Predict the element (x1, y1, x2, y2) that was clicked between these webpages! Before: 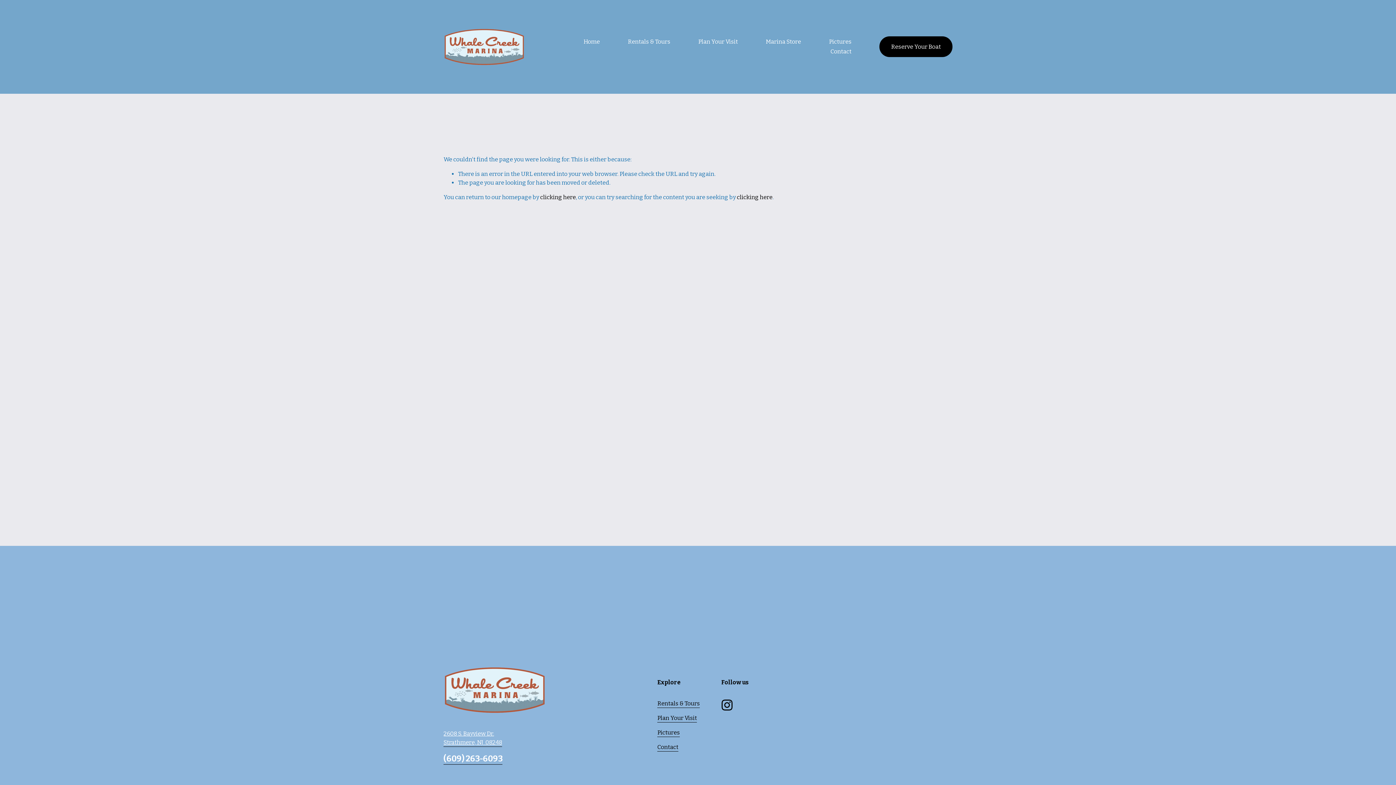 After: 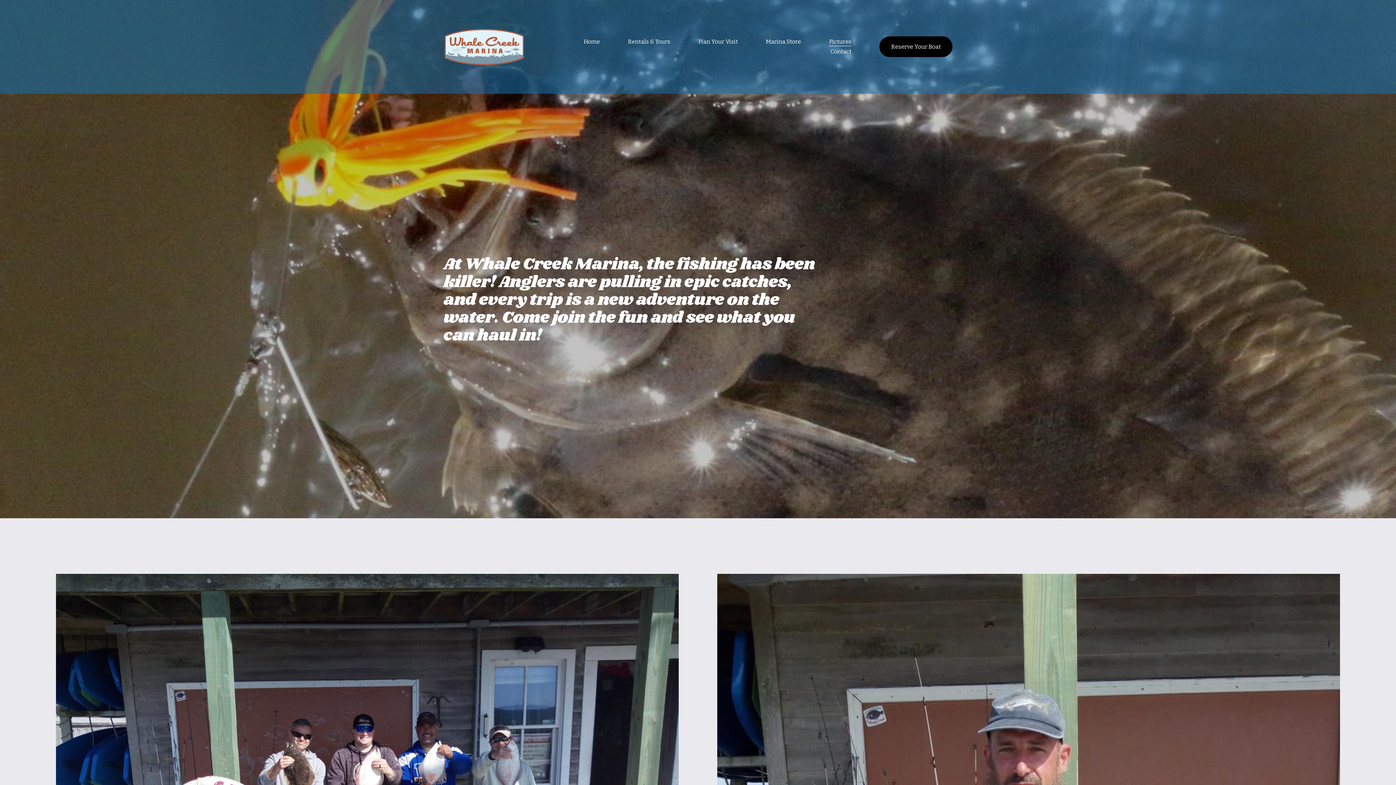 Action: label: Pictures bbox: (829, 36, 851, 46)